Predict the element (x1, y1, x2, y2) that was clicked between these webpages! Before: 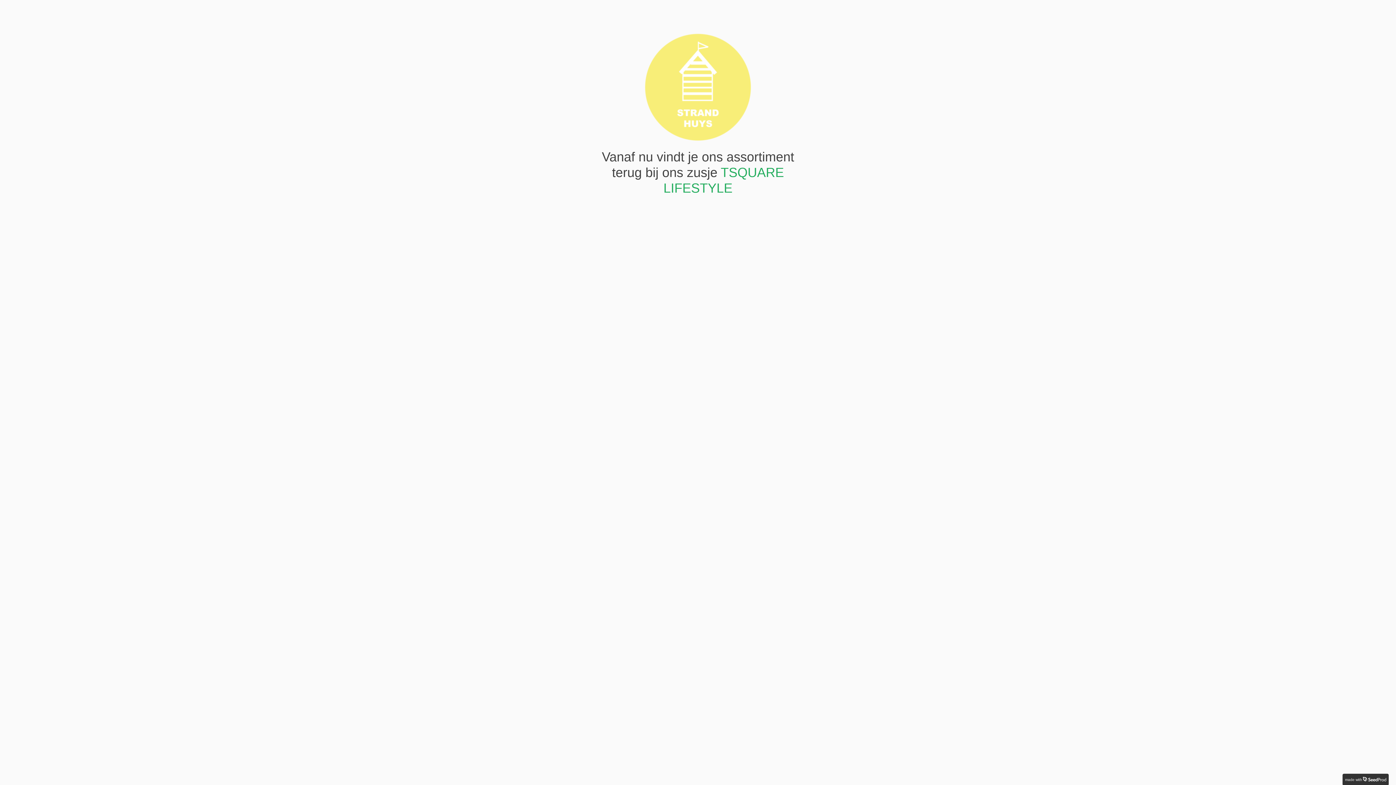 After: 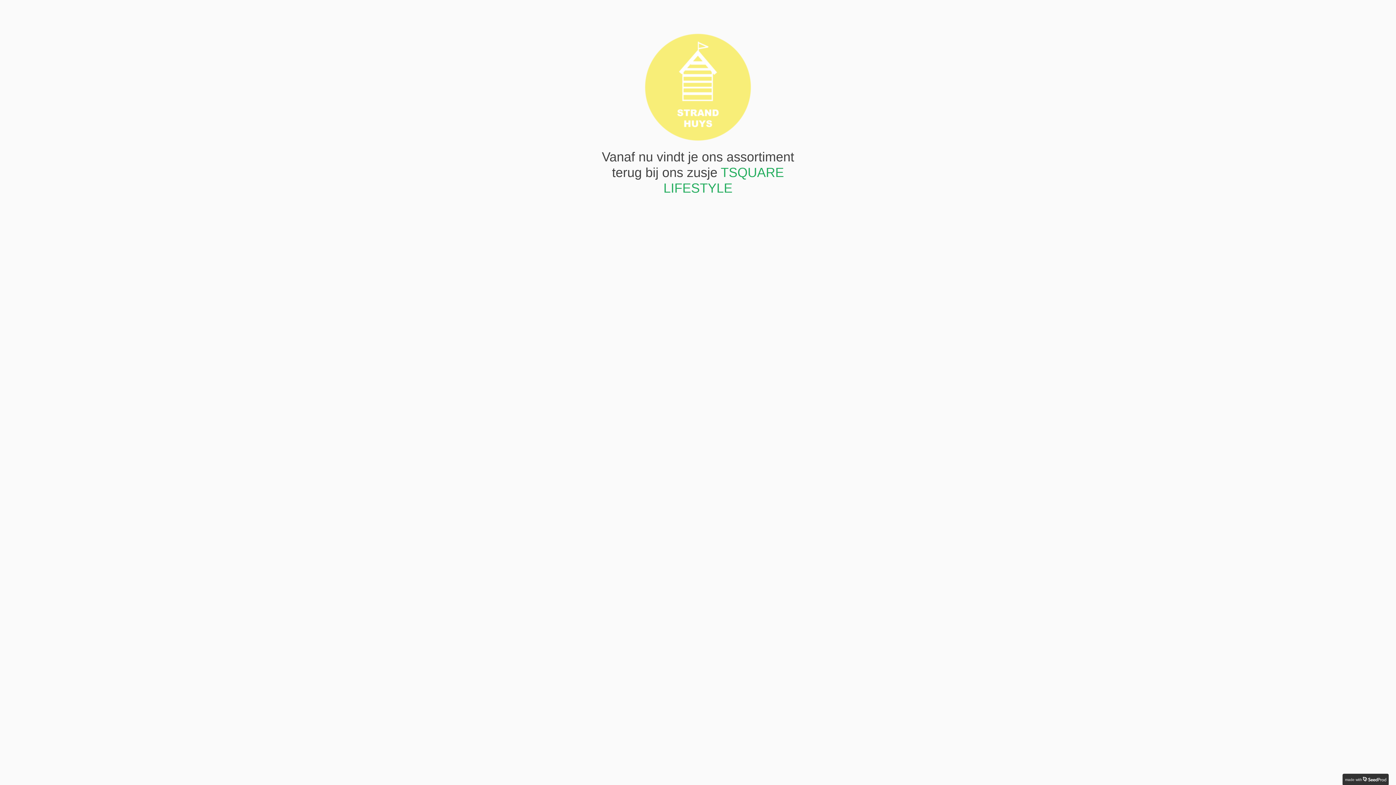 Action: label: made with bbox: (1345, 776, 1386, 782)